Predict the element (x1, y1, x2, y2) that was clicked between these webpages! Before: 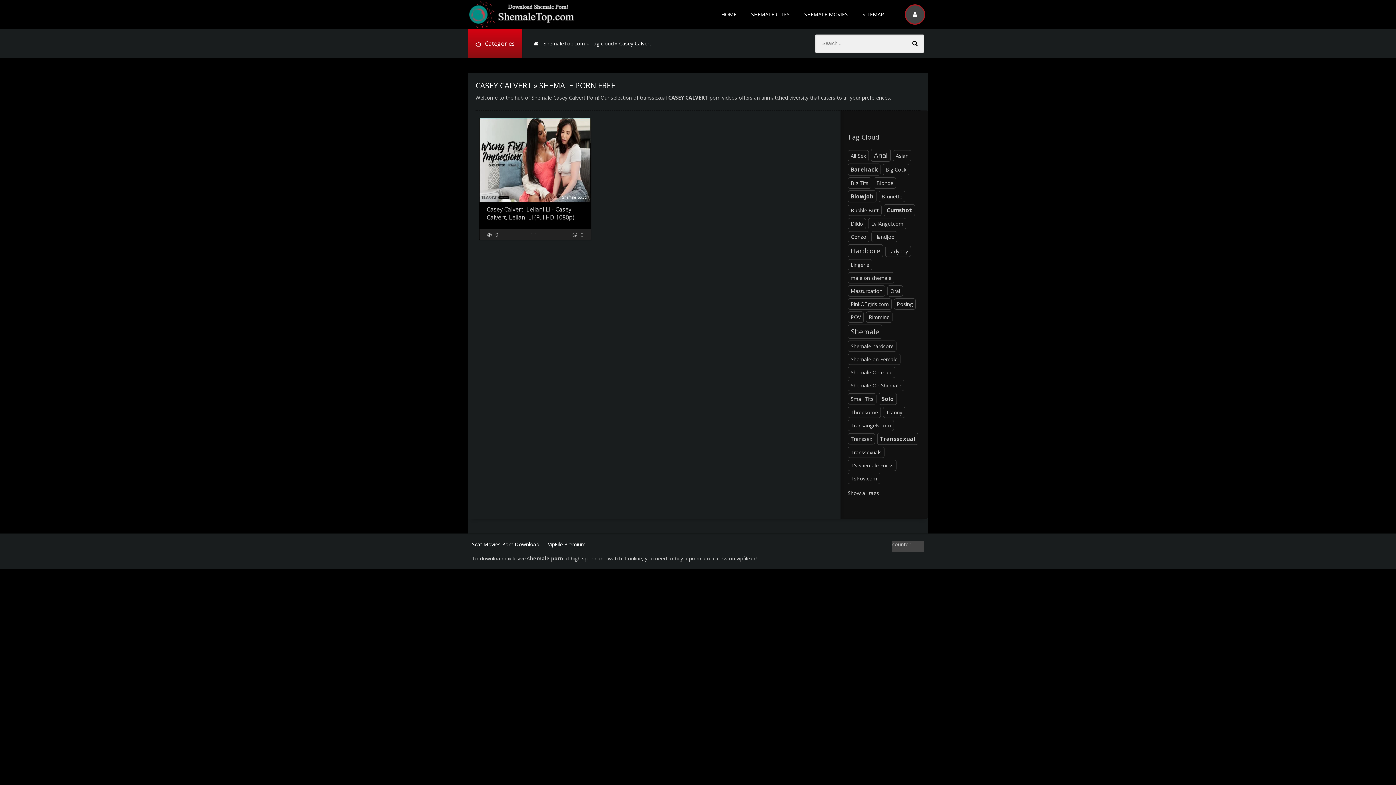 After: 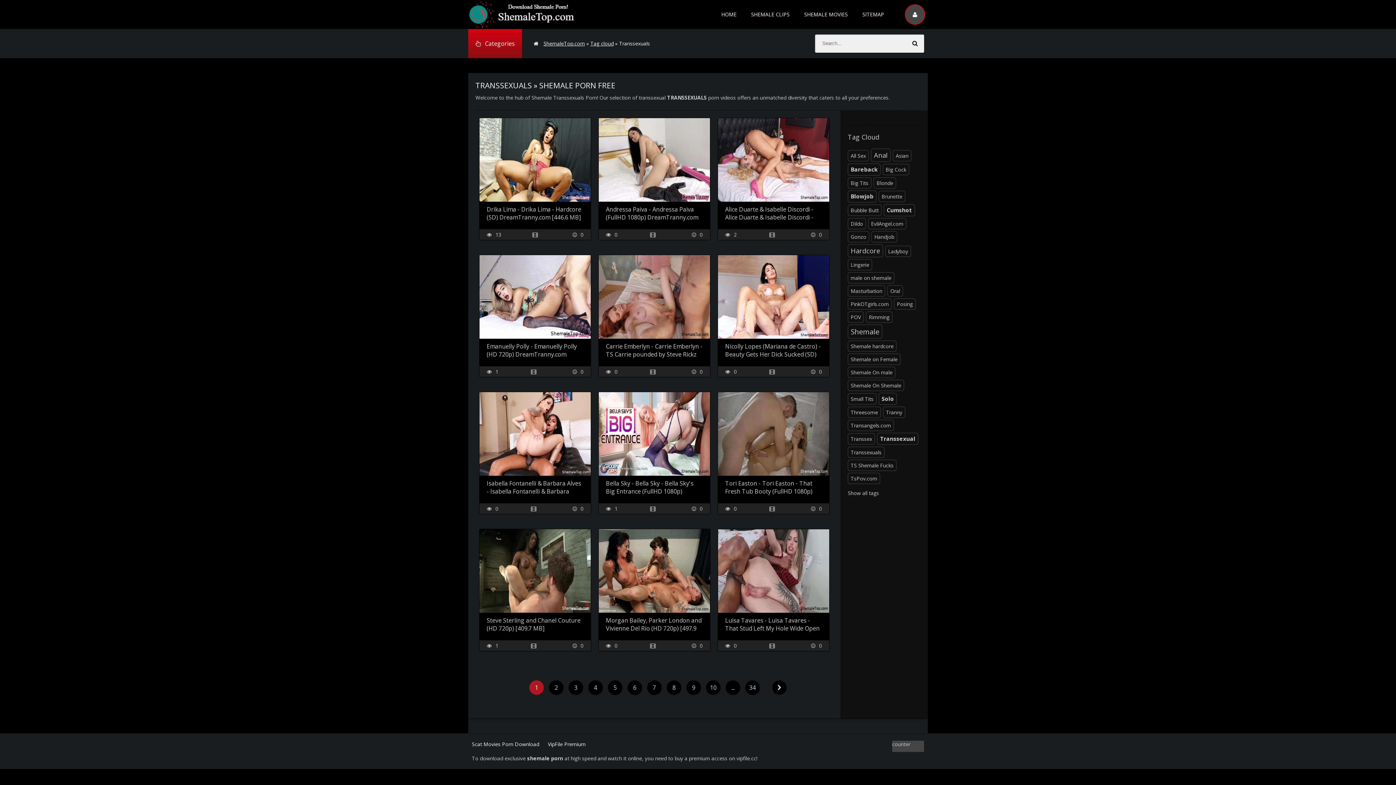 Action: label: Transsexuals bbox: (848, 447, 884, 457)